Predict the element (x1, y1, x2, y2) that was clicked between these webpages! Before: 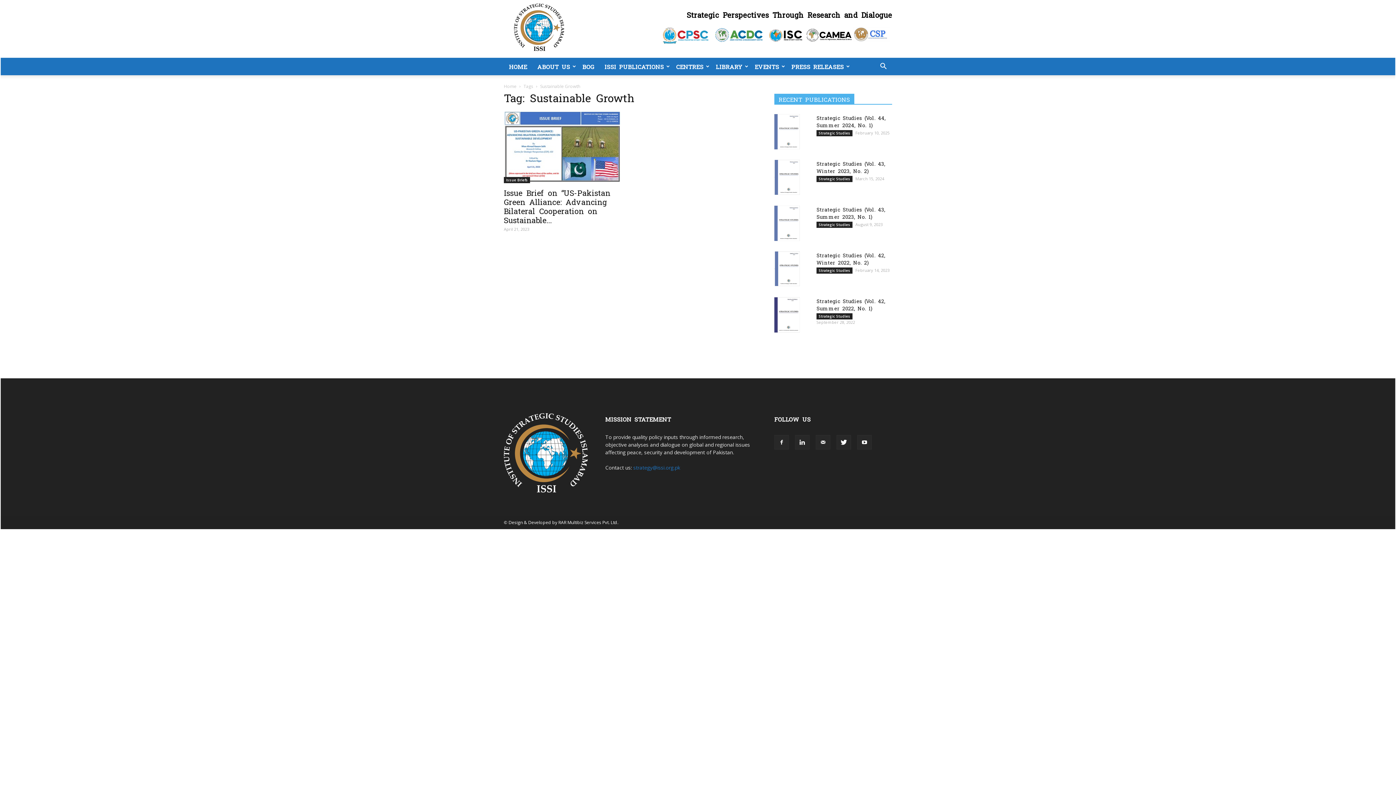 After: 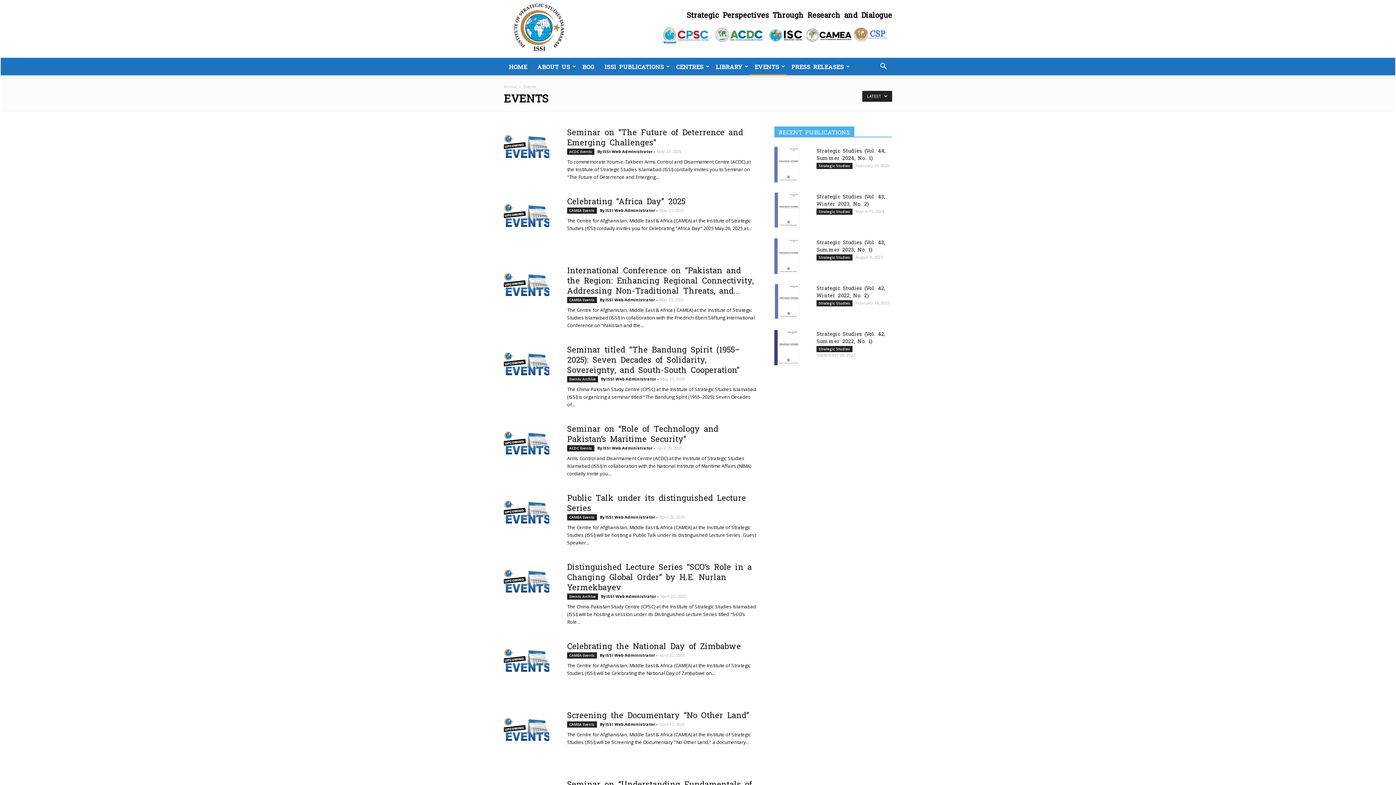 Action: label: EVENTS bbox: (749, 57, 786, 75)